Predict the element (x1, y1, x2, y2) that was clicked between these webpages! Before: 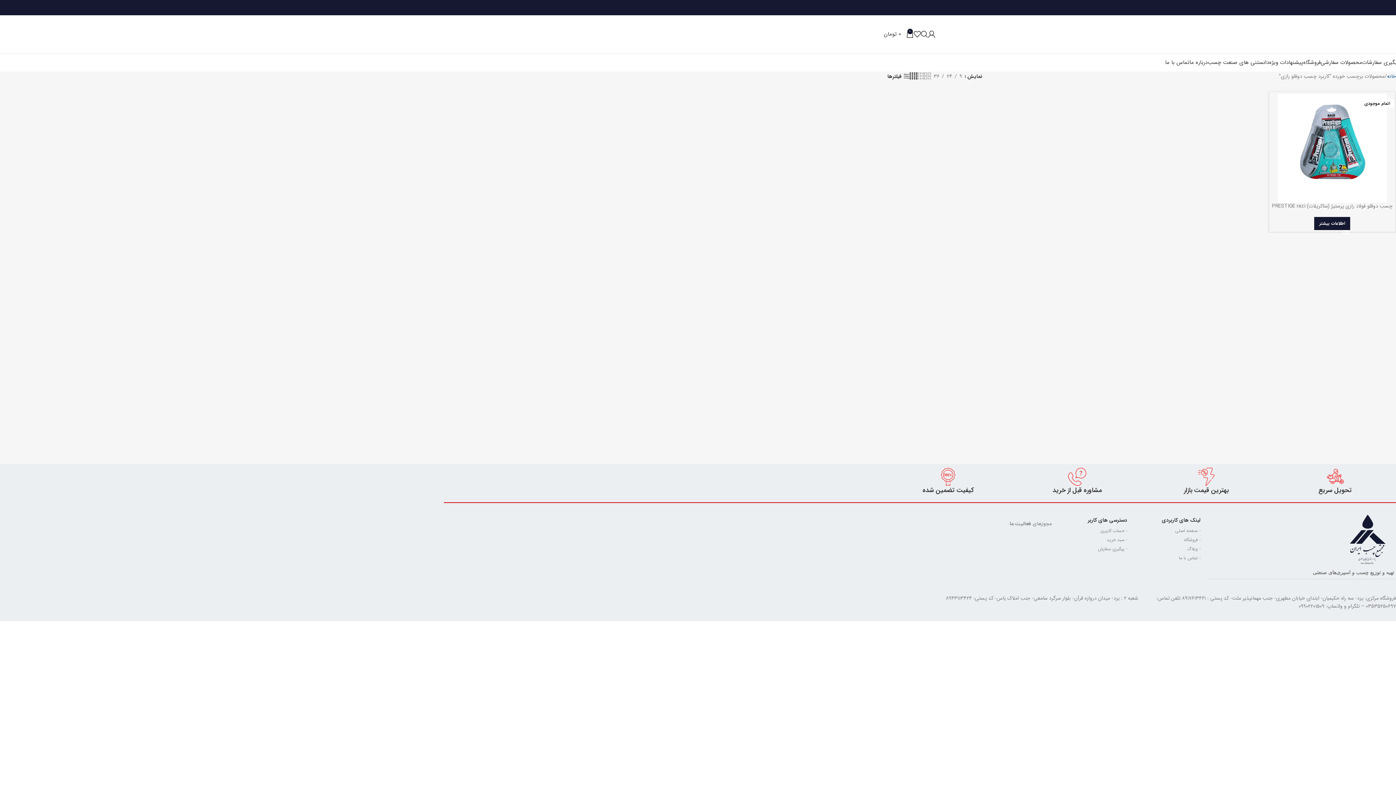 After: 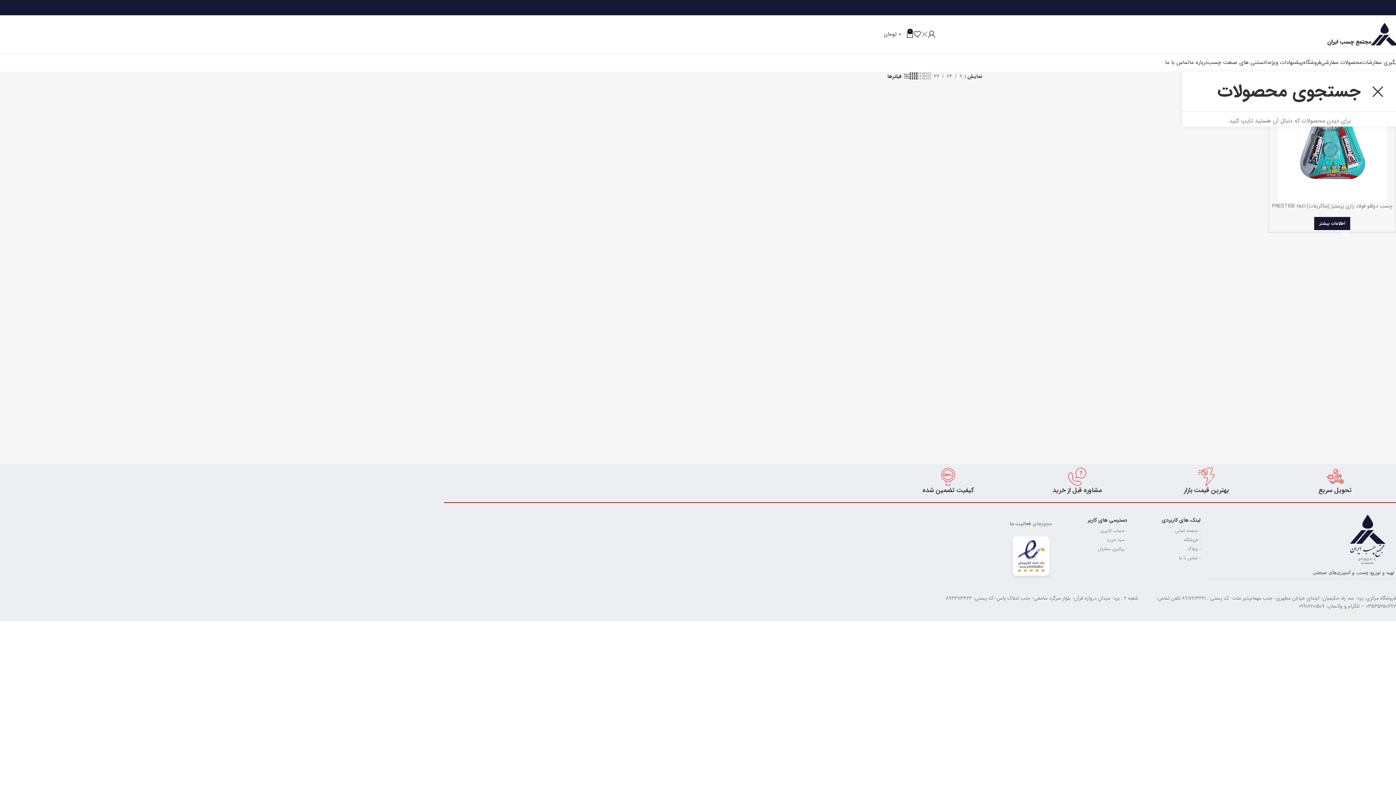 Action: label: جستجو bbox: (921, 26, 928, 41)